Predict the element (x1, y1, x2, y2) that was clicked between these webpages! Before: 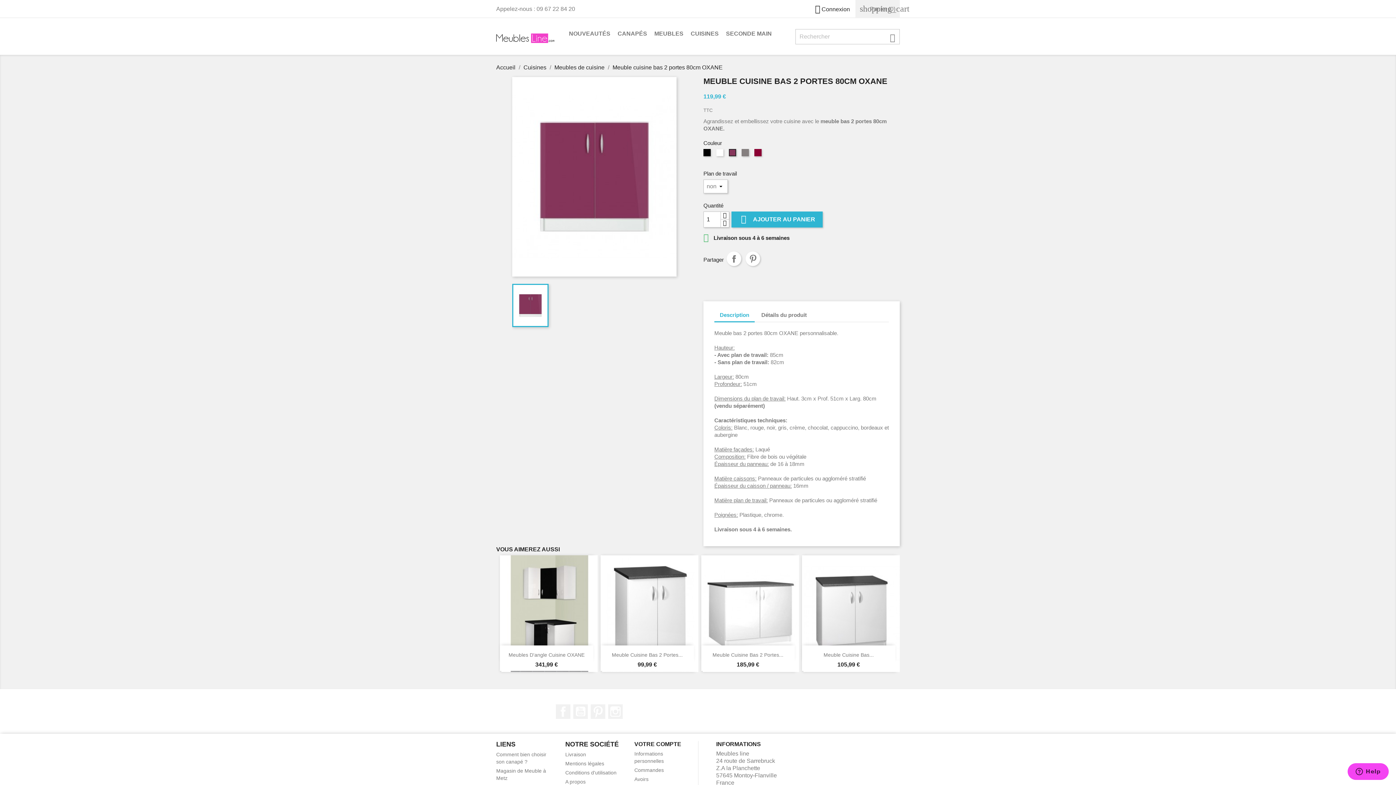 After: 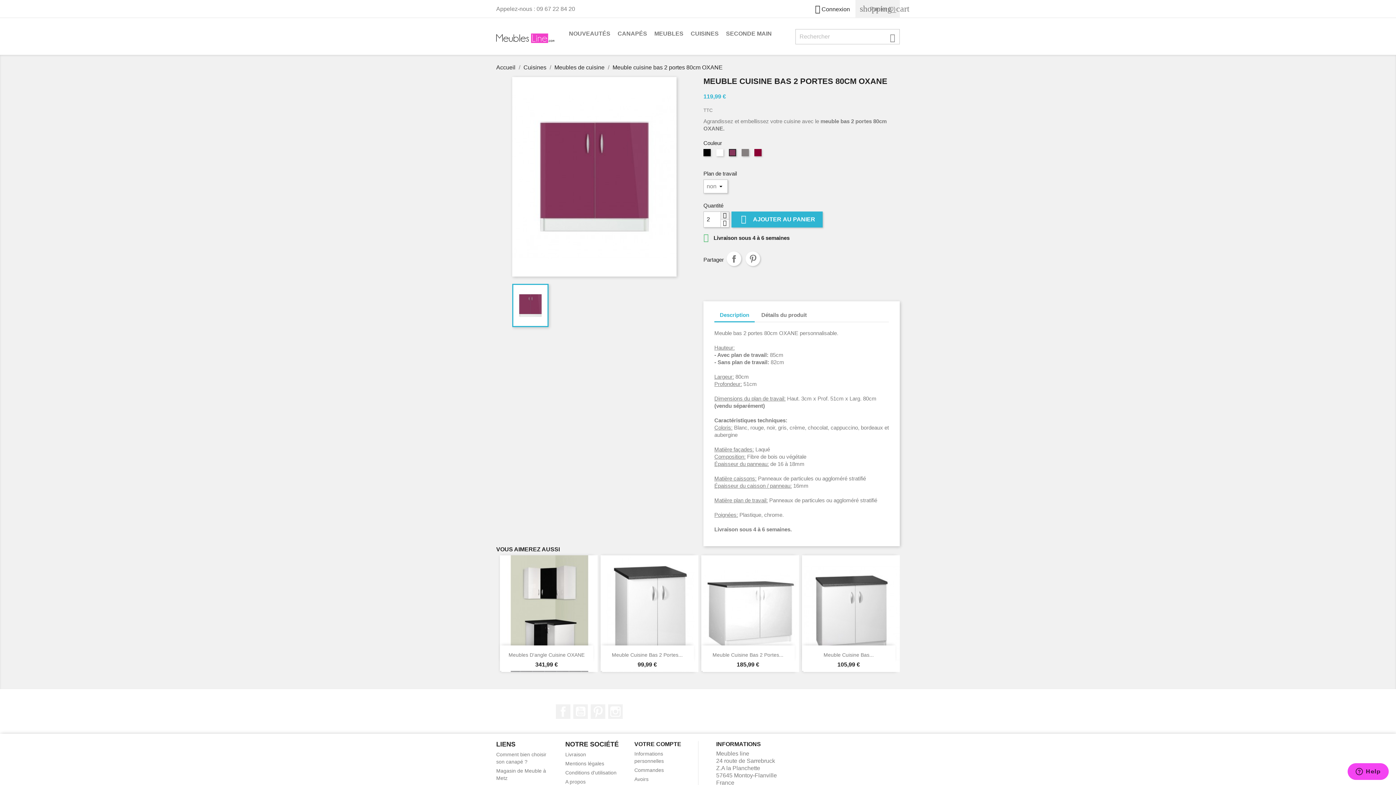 Action: bbox: (720, 211, 729, 220)